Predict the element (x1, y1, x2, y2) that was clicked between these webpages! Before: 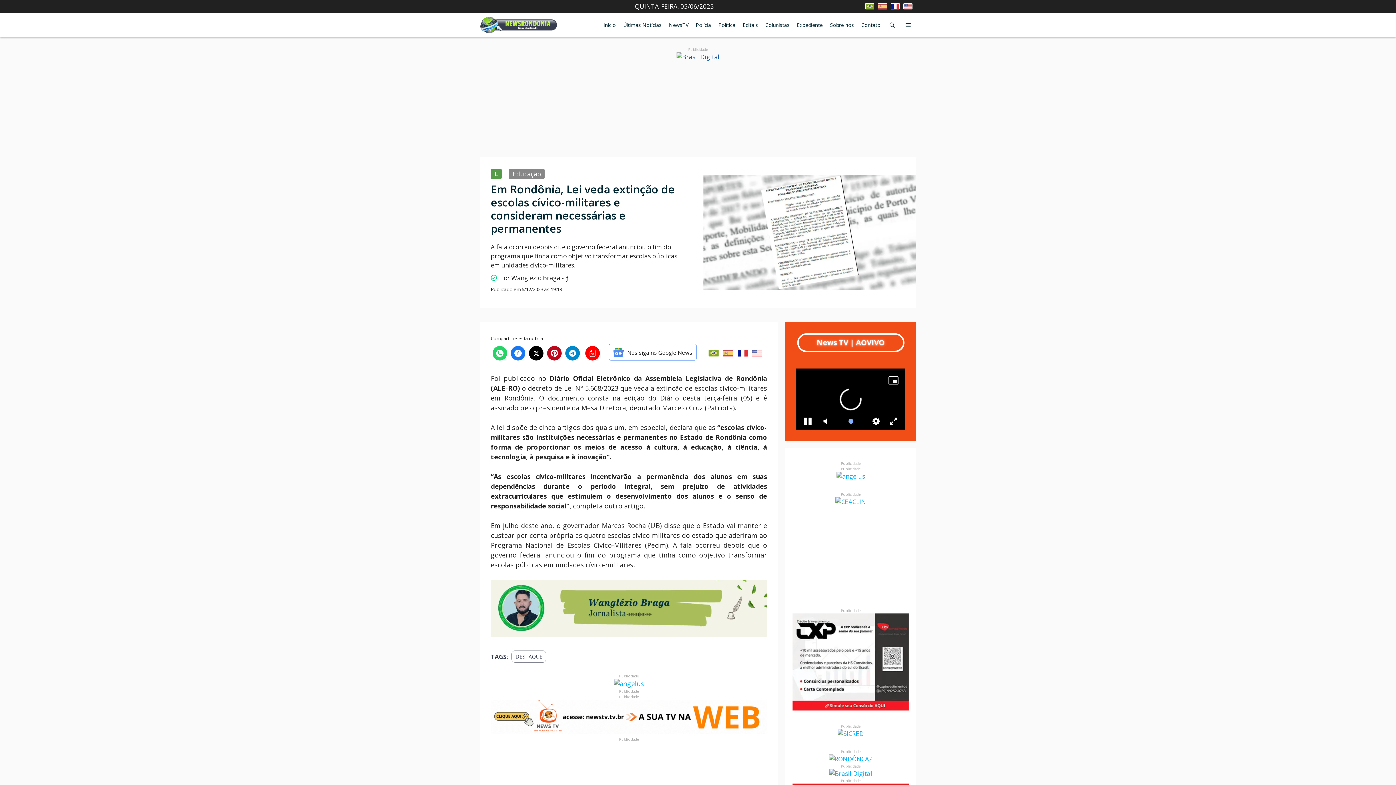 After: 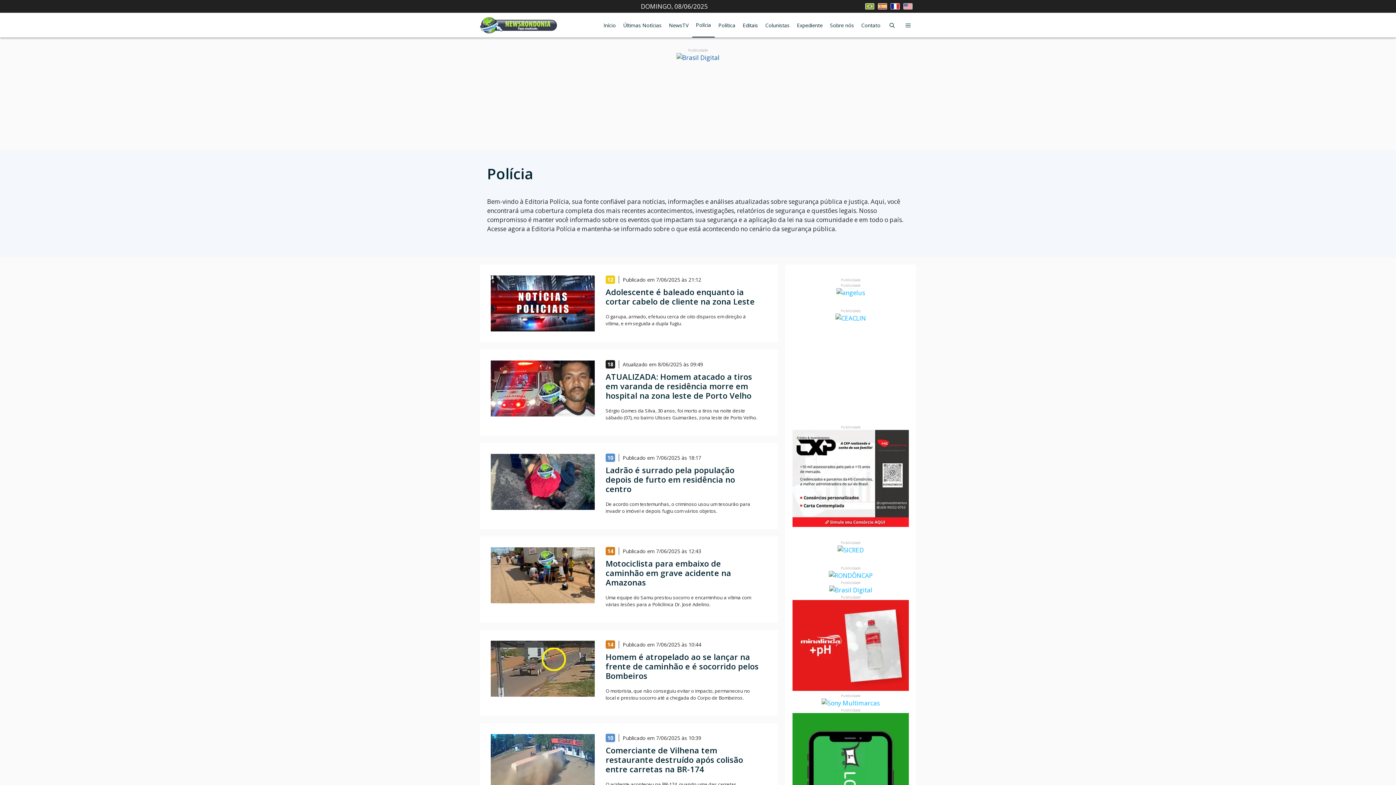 Action: label: Polícia bbox: (692, 13, 714, 36)